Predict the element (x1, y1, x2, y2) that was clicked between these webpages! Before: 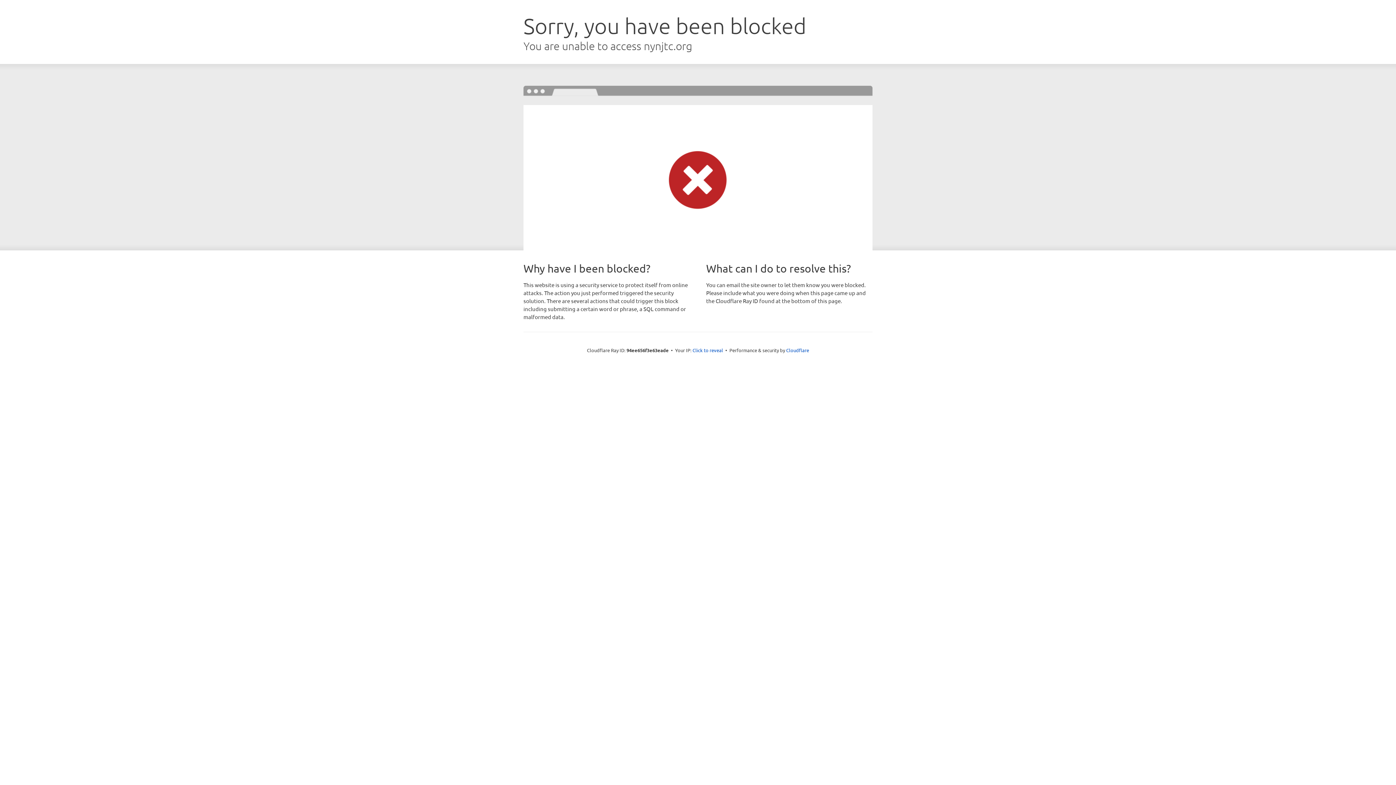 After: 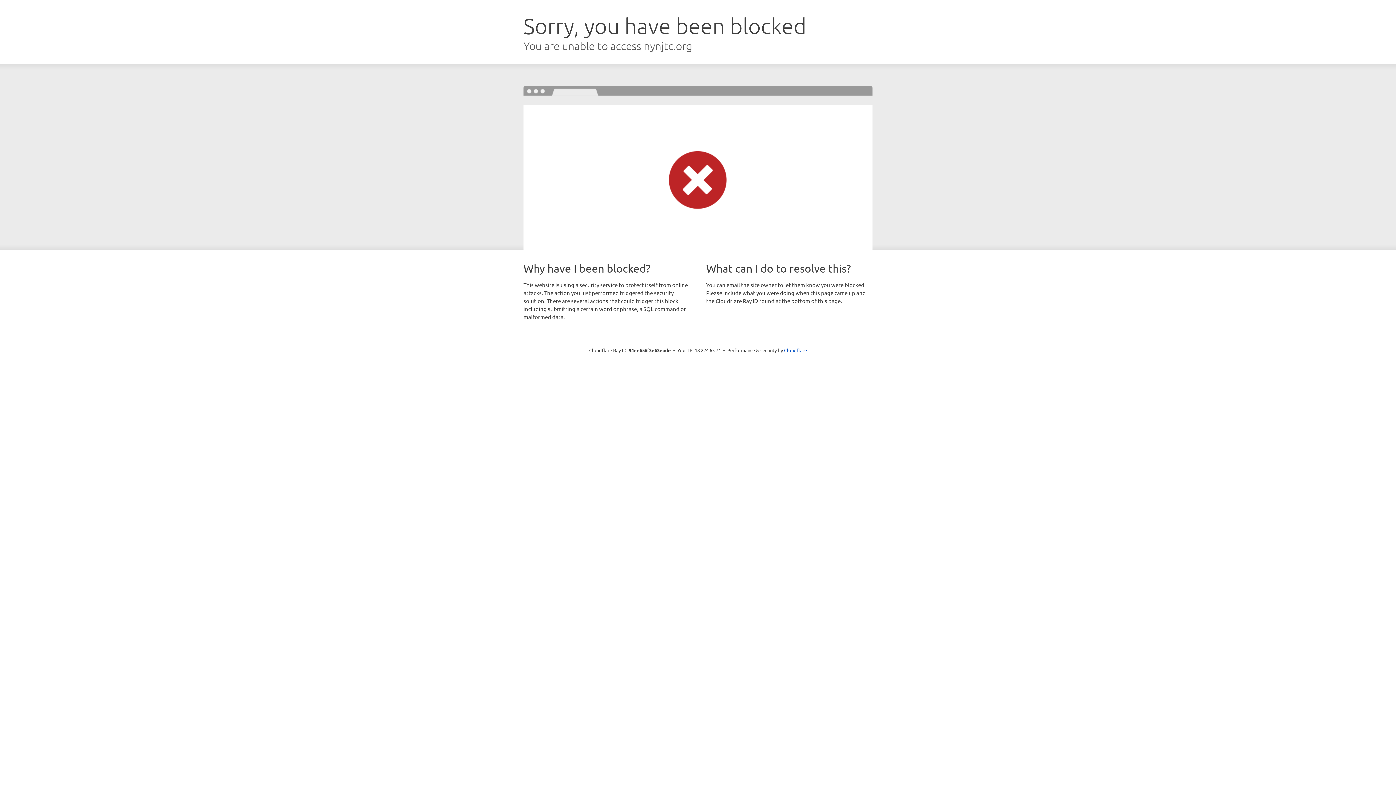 Action: label: Click to reveal bbox: (692, 346, 723, 353)